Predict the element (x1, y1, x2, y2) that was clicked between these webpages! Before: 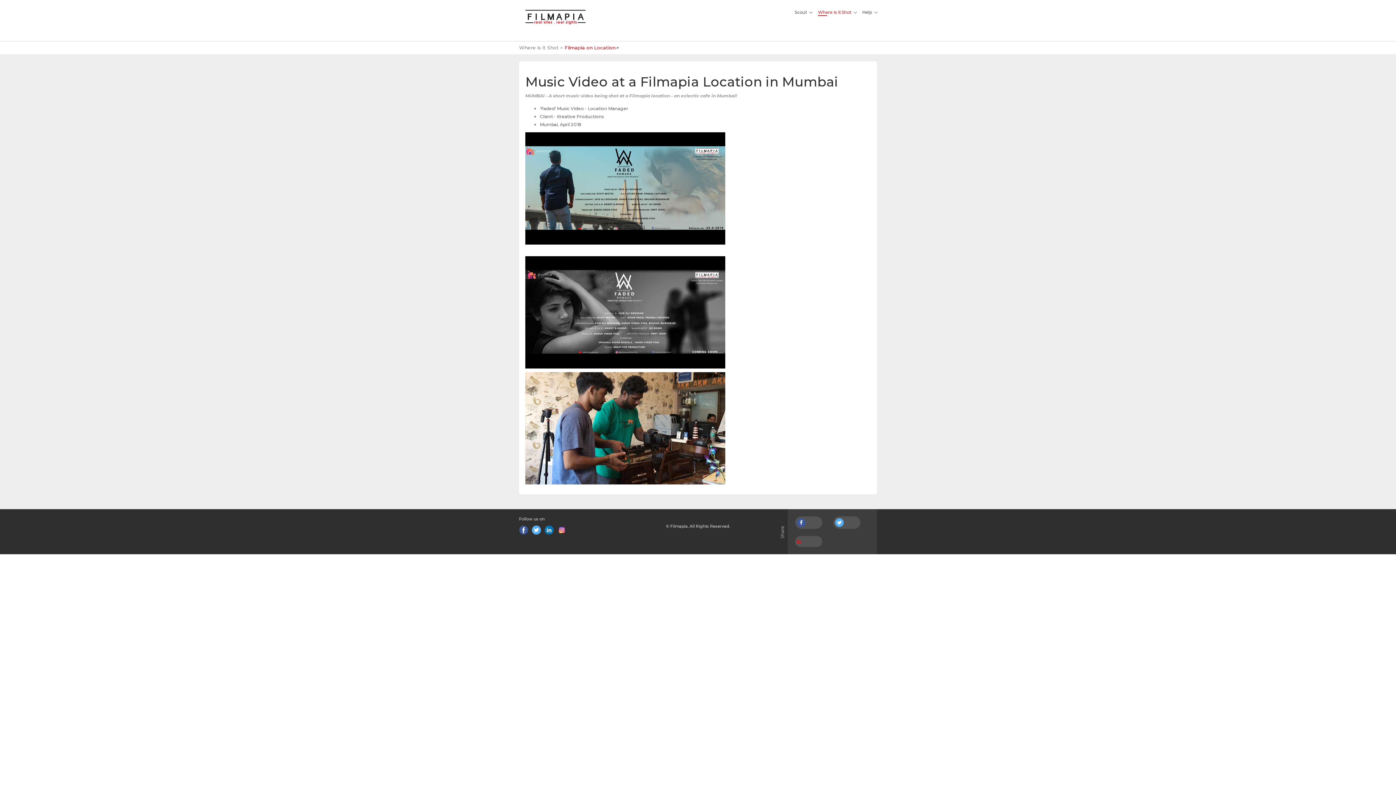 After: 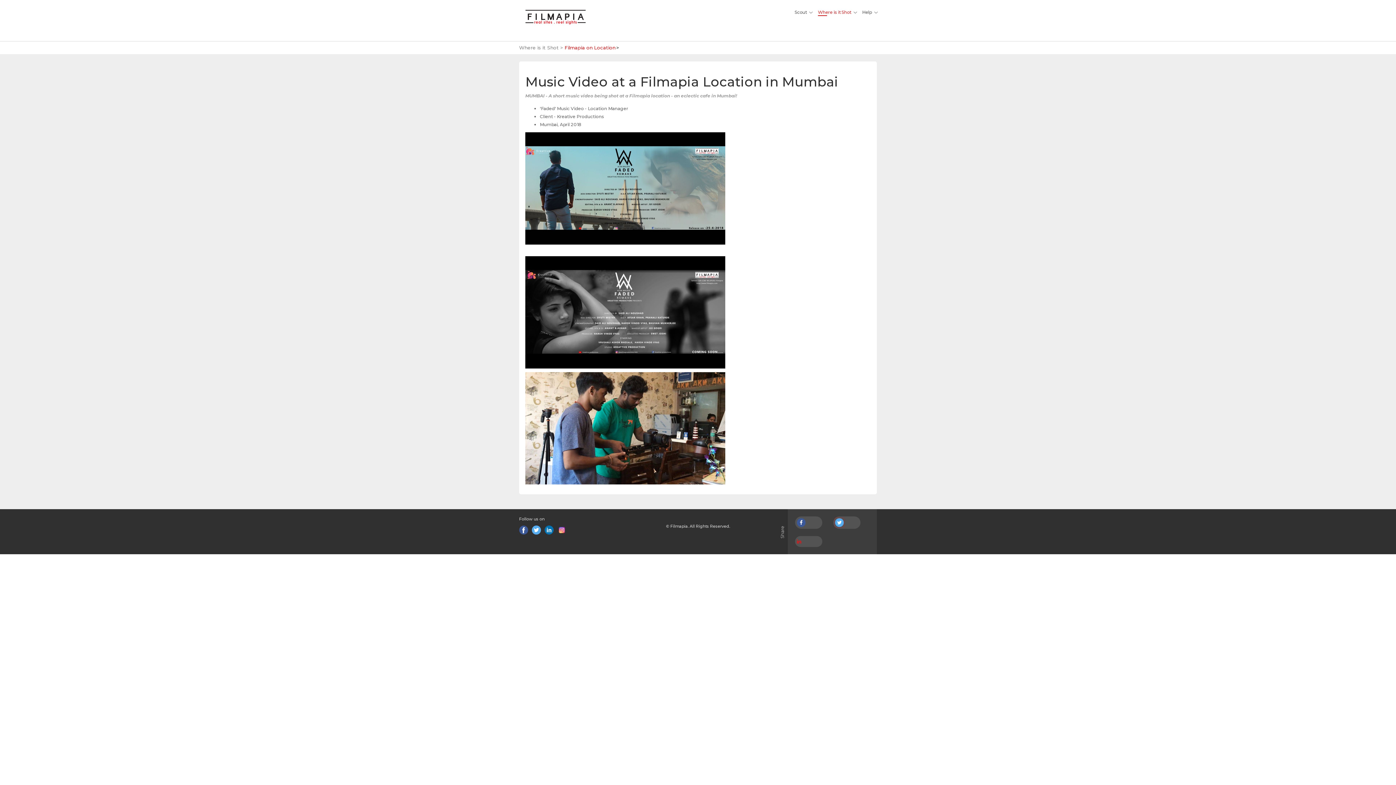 Action: bbox: (835, 518, 843, 527)